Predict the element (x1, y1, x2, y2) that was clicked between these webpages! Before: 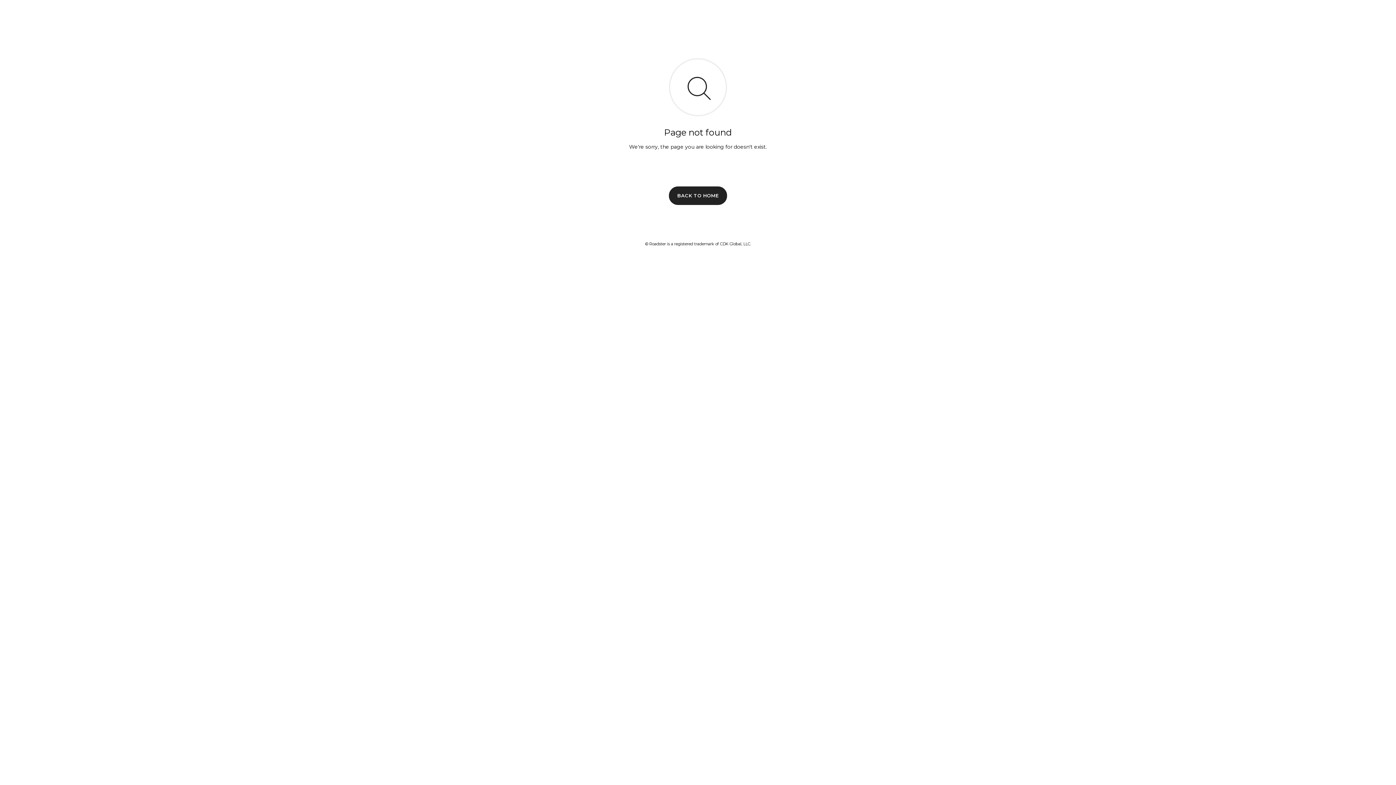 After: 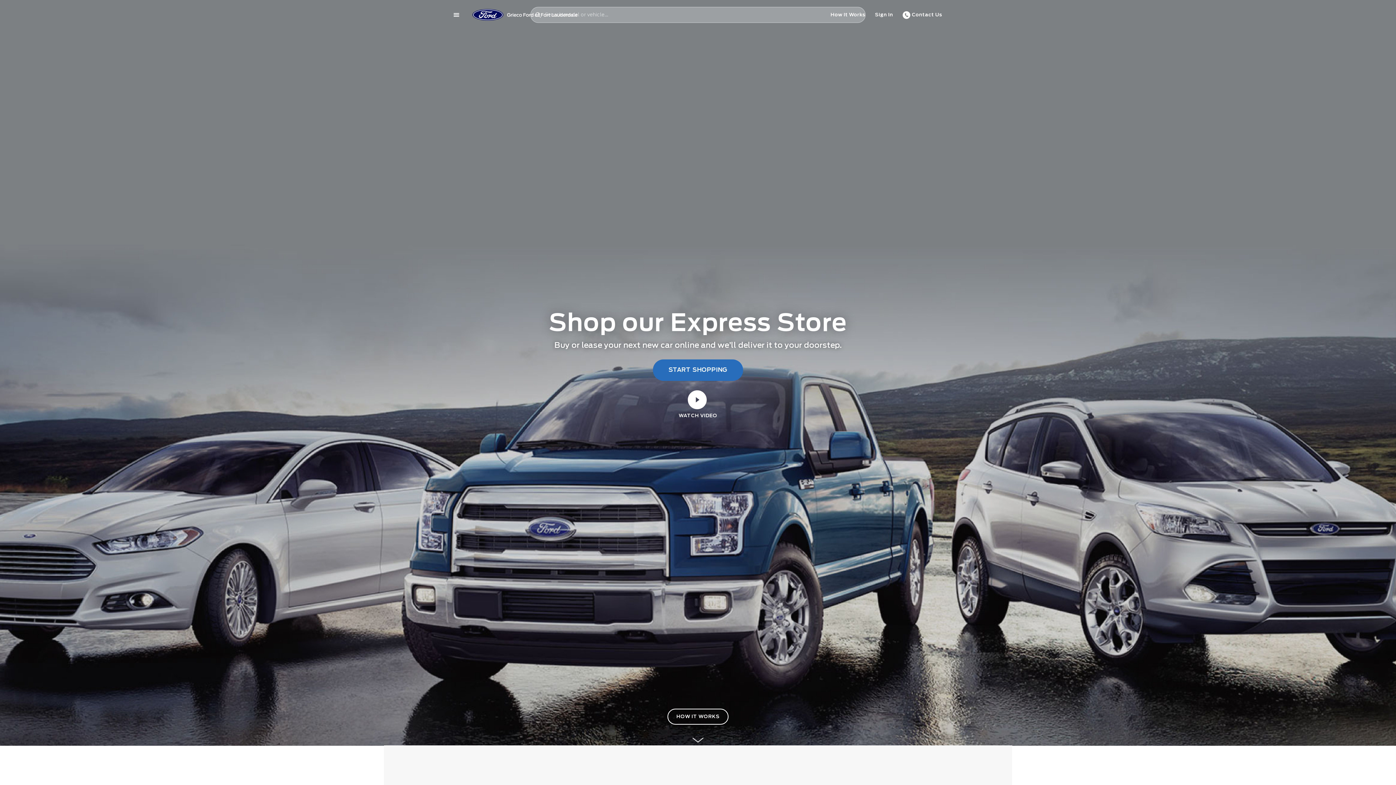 Action: bbox: (669, 186, 727, 204) label: BACK TO HOME